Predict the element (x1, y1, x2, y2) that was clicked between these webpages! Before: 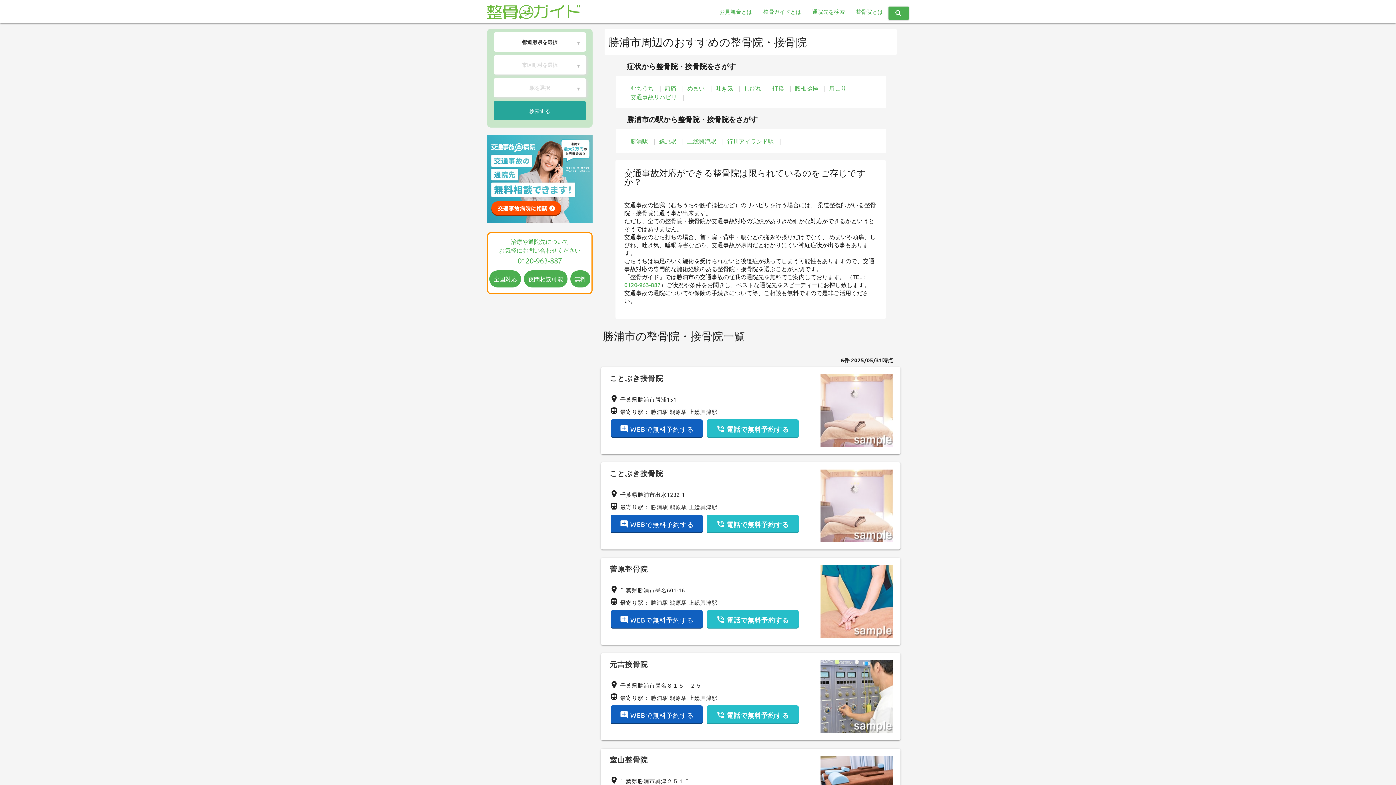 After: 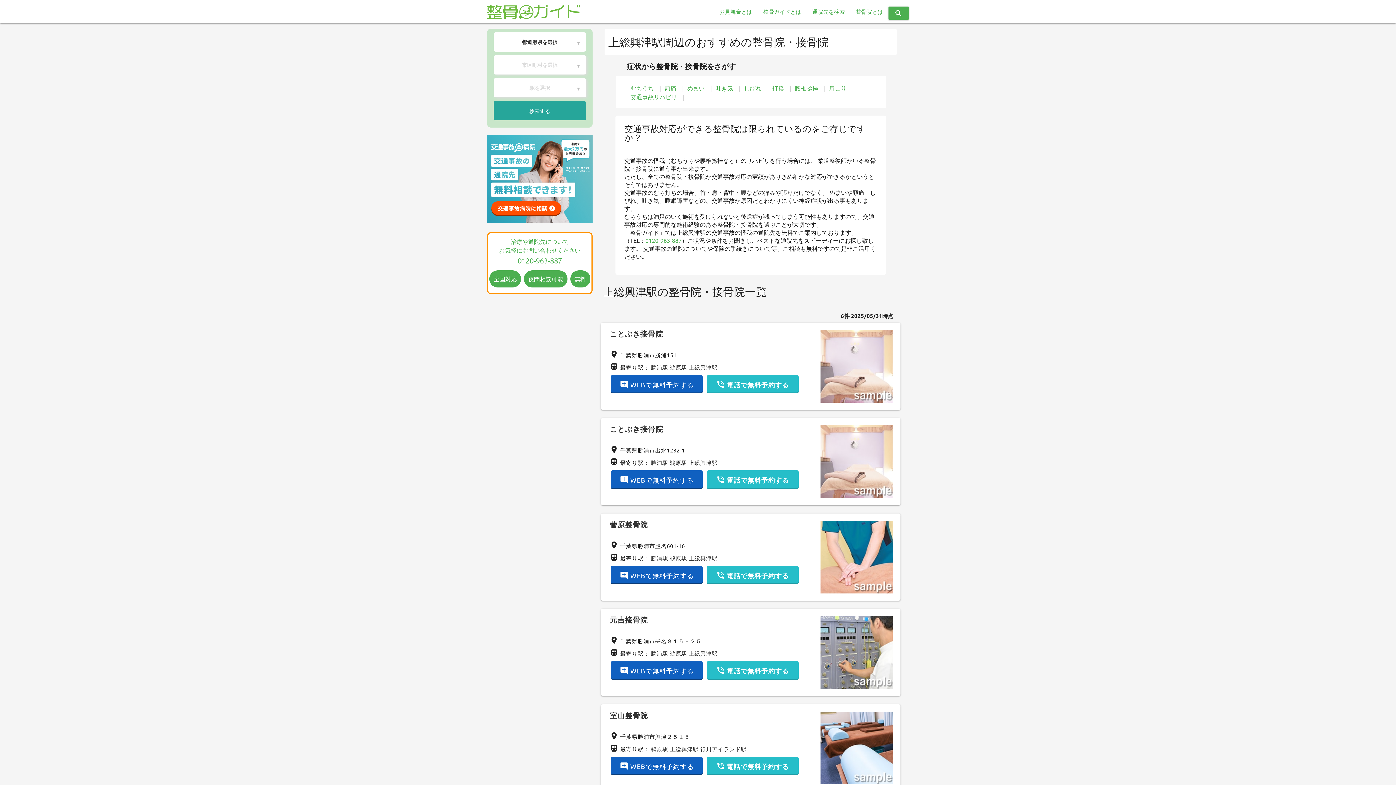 Action: bbox: (688, 599, 717, 606) label: 上総興津駅